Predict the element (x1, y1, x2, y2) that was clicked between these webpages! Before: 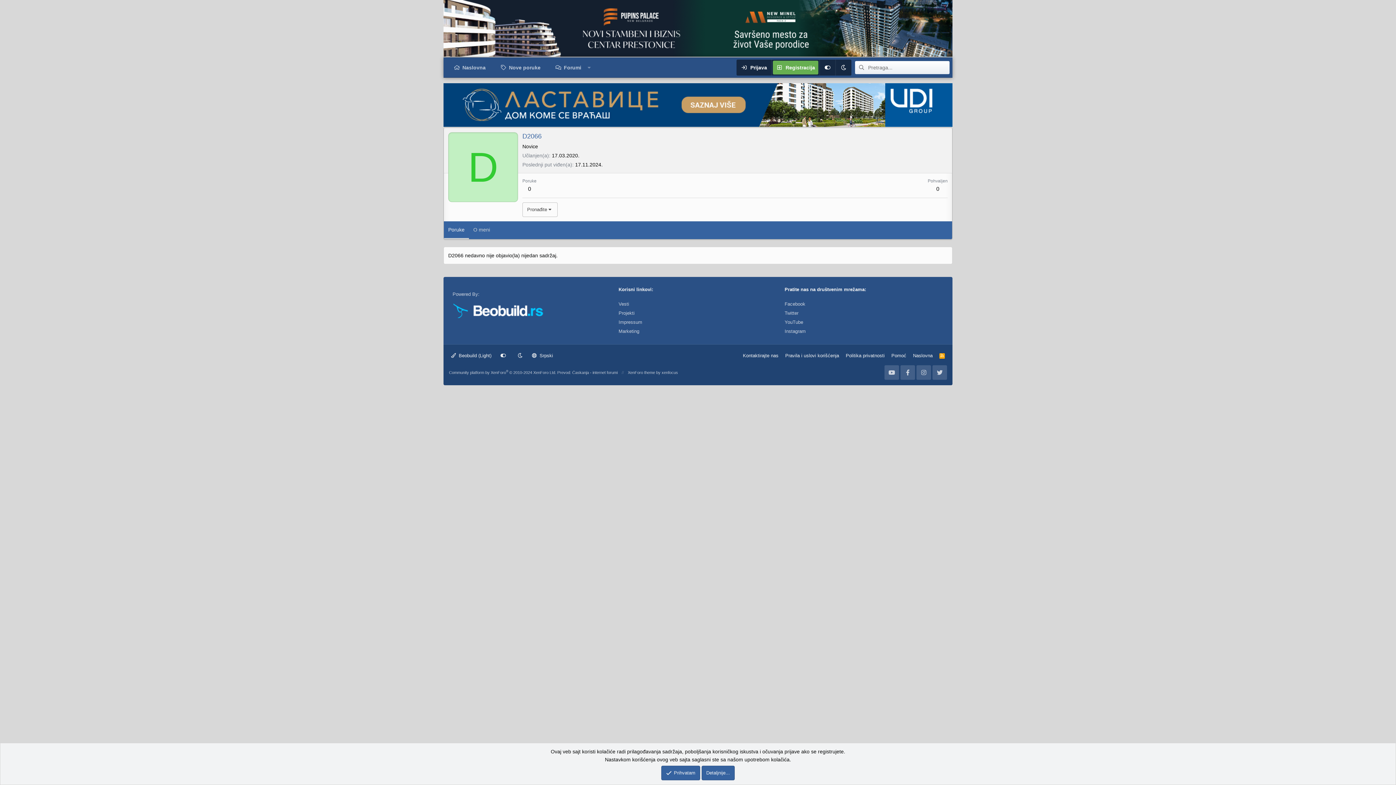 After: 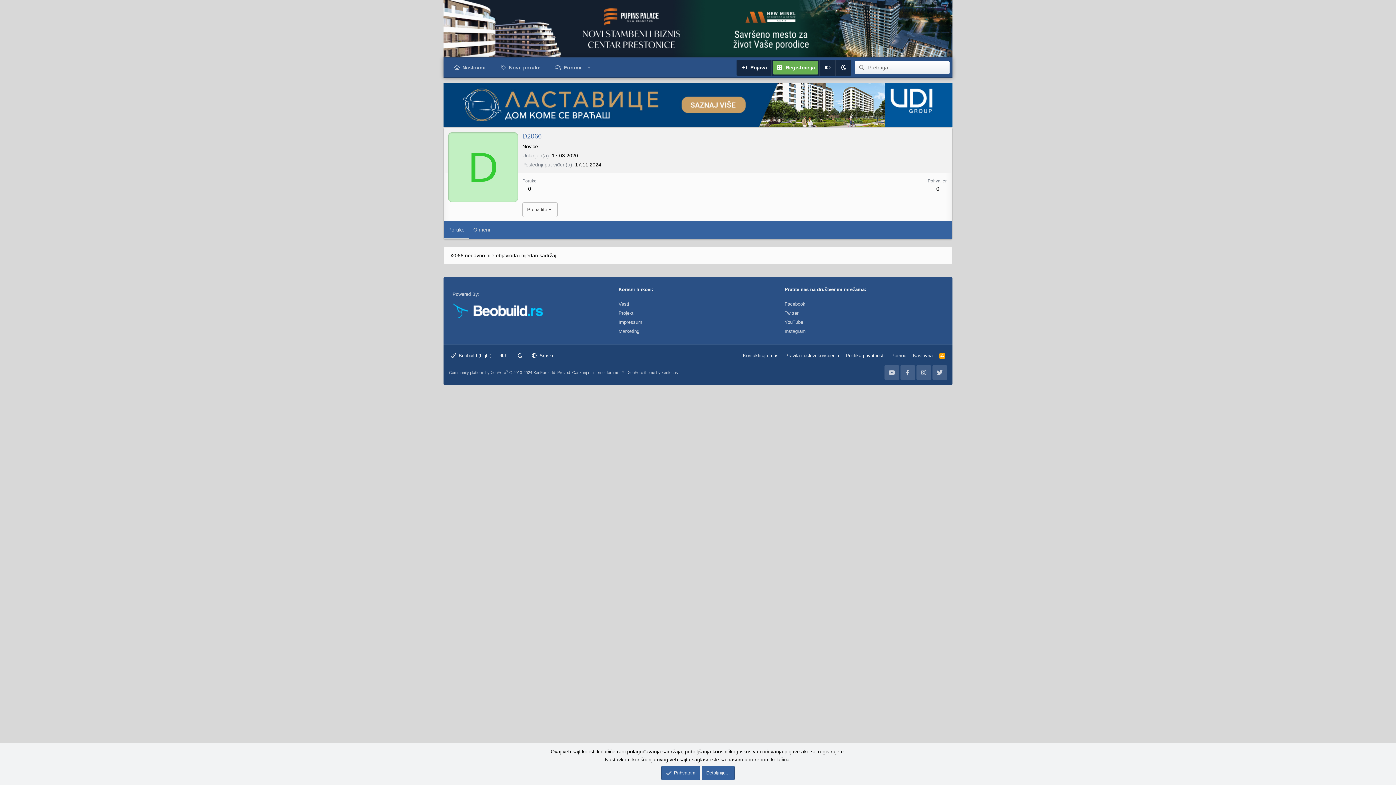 Action: bbox: (443, 0, 952, 56)